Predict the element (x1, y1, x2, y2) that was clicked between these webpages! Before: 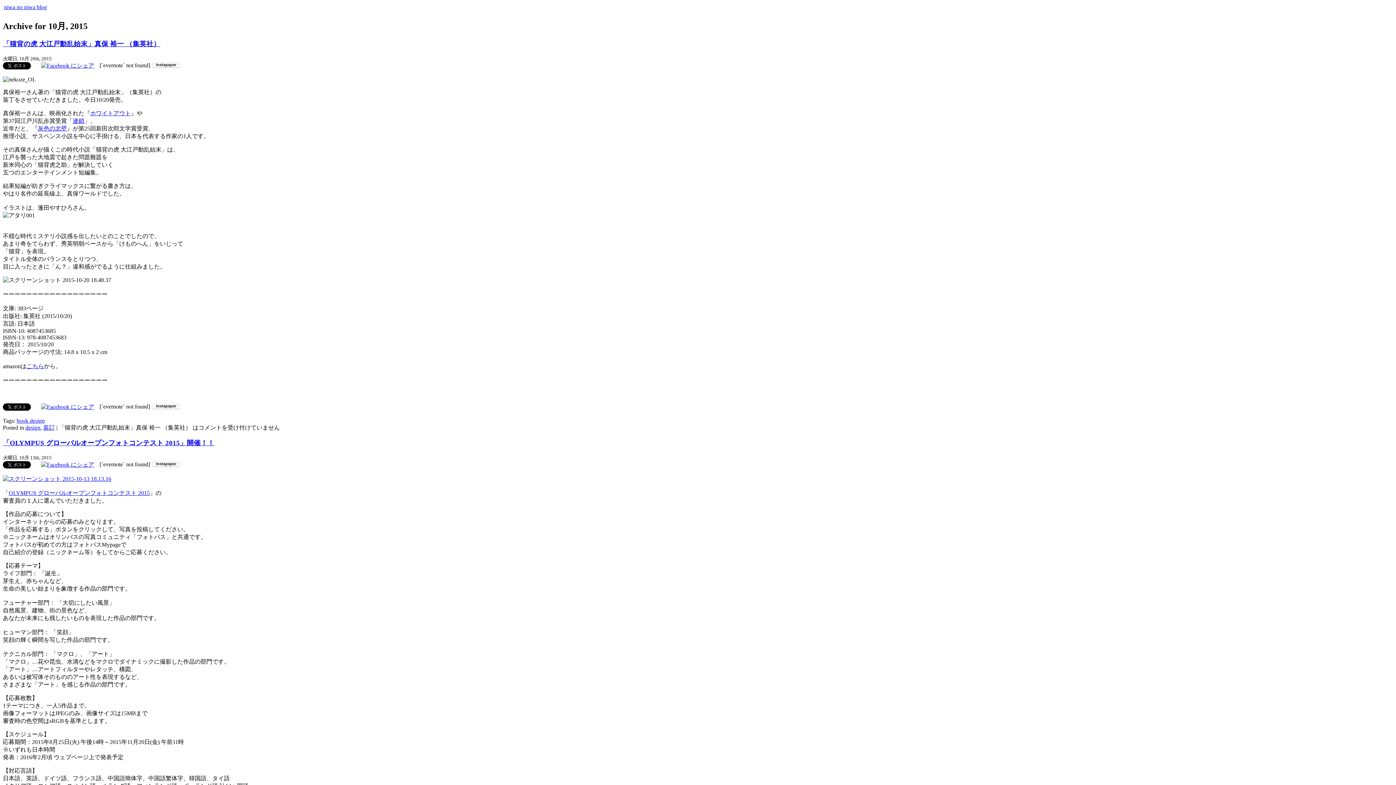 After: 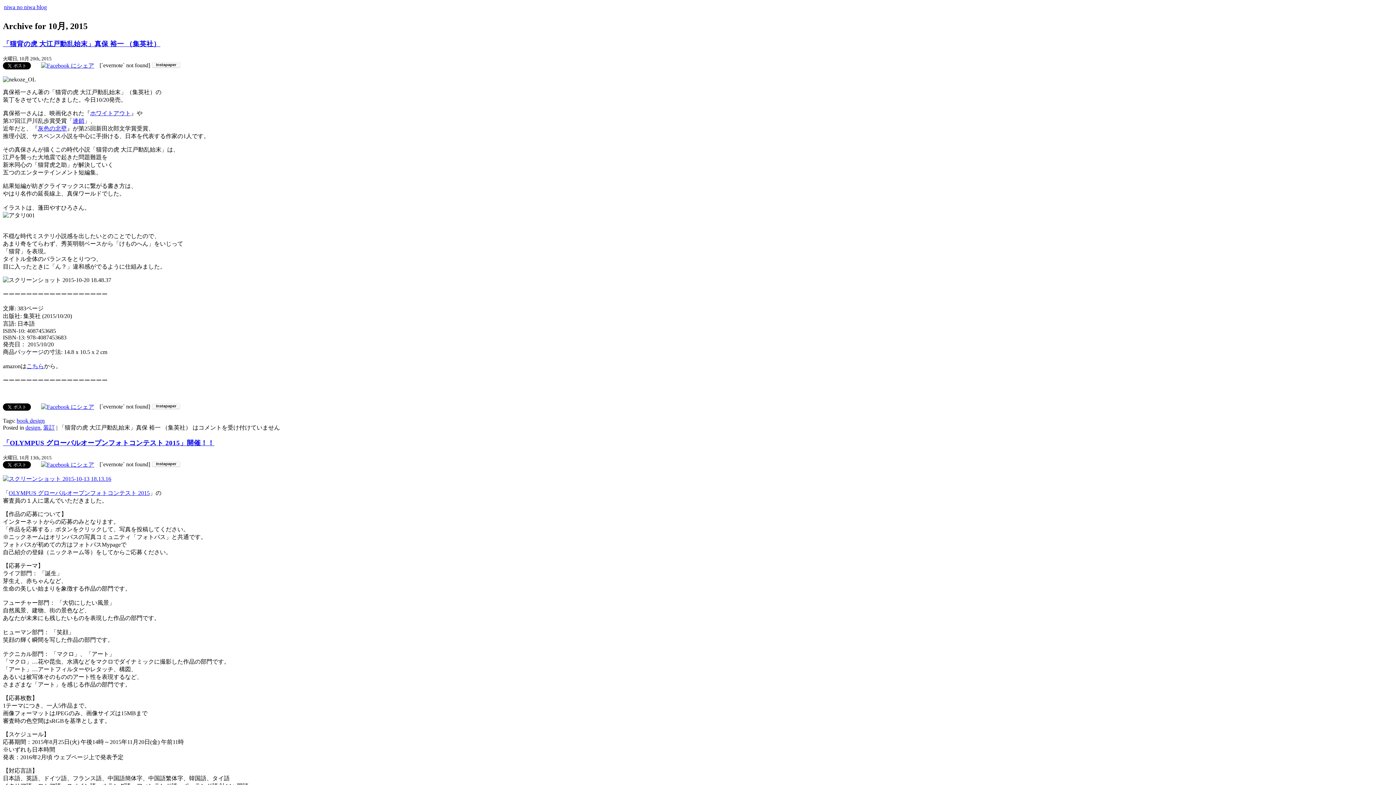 Action: bbox: (41, 461, 94, 467)